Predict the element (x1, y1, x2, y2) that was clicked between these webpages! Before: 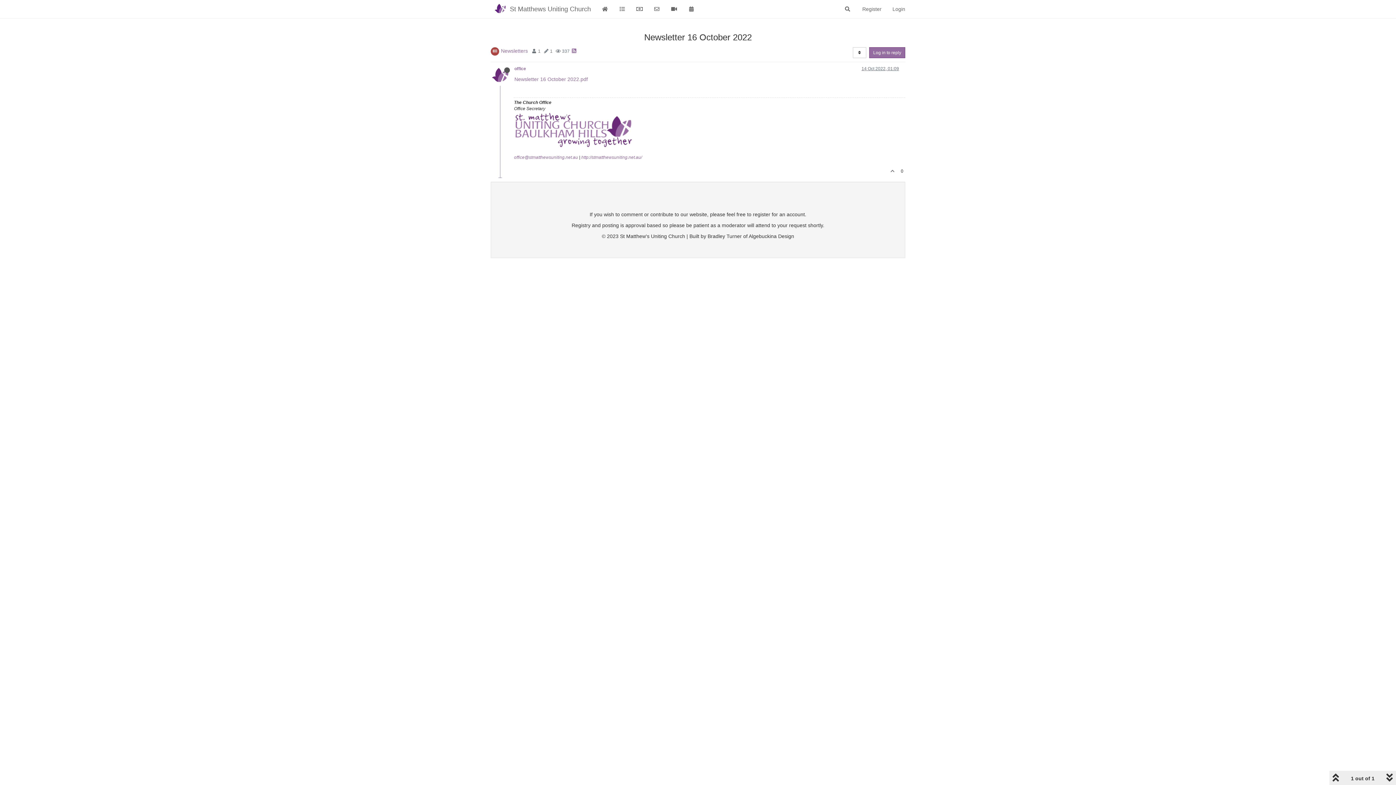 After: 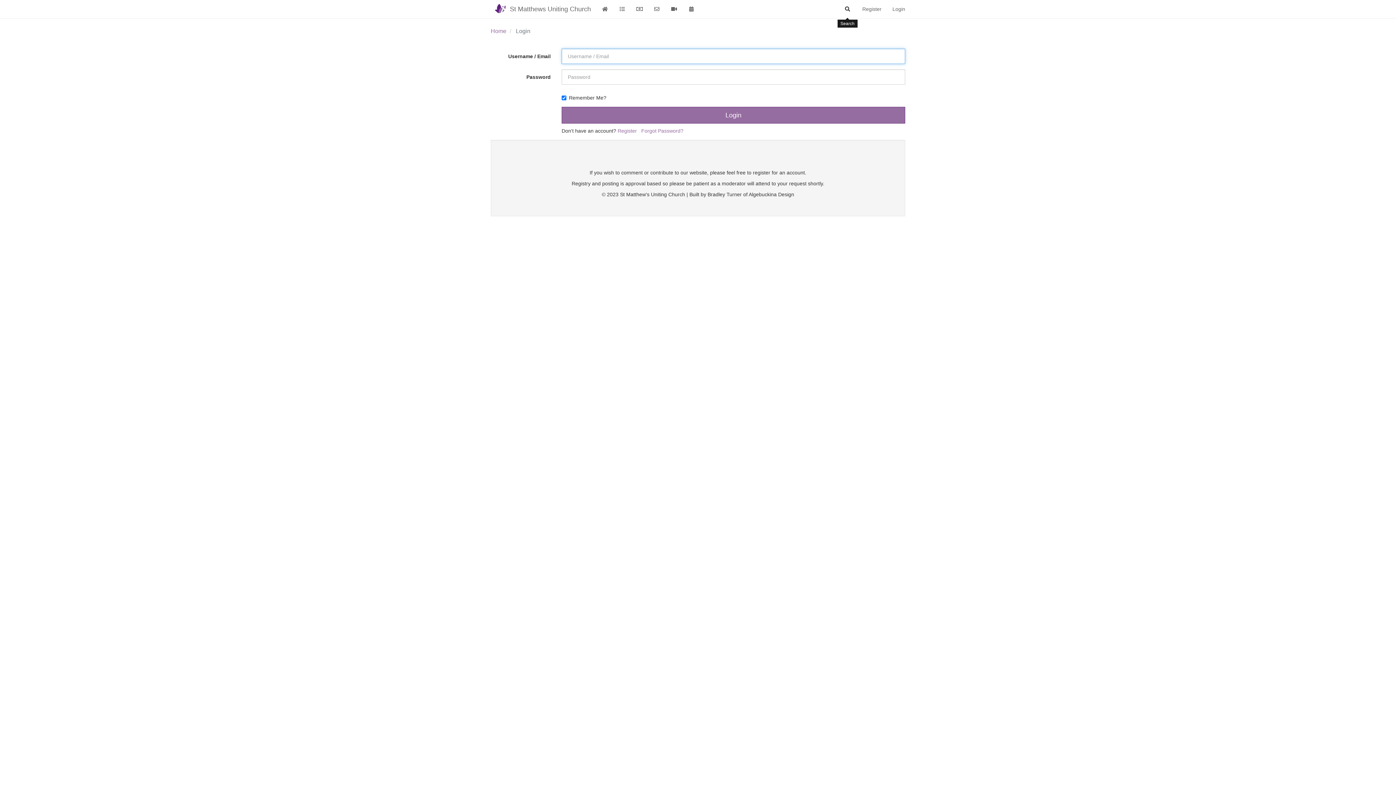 Action: bbox: (838, 1, 857, 16)